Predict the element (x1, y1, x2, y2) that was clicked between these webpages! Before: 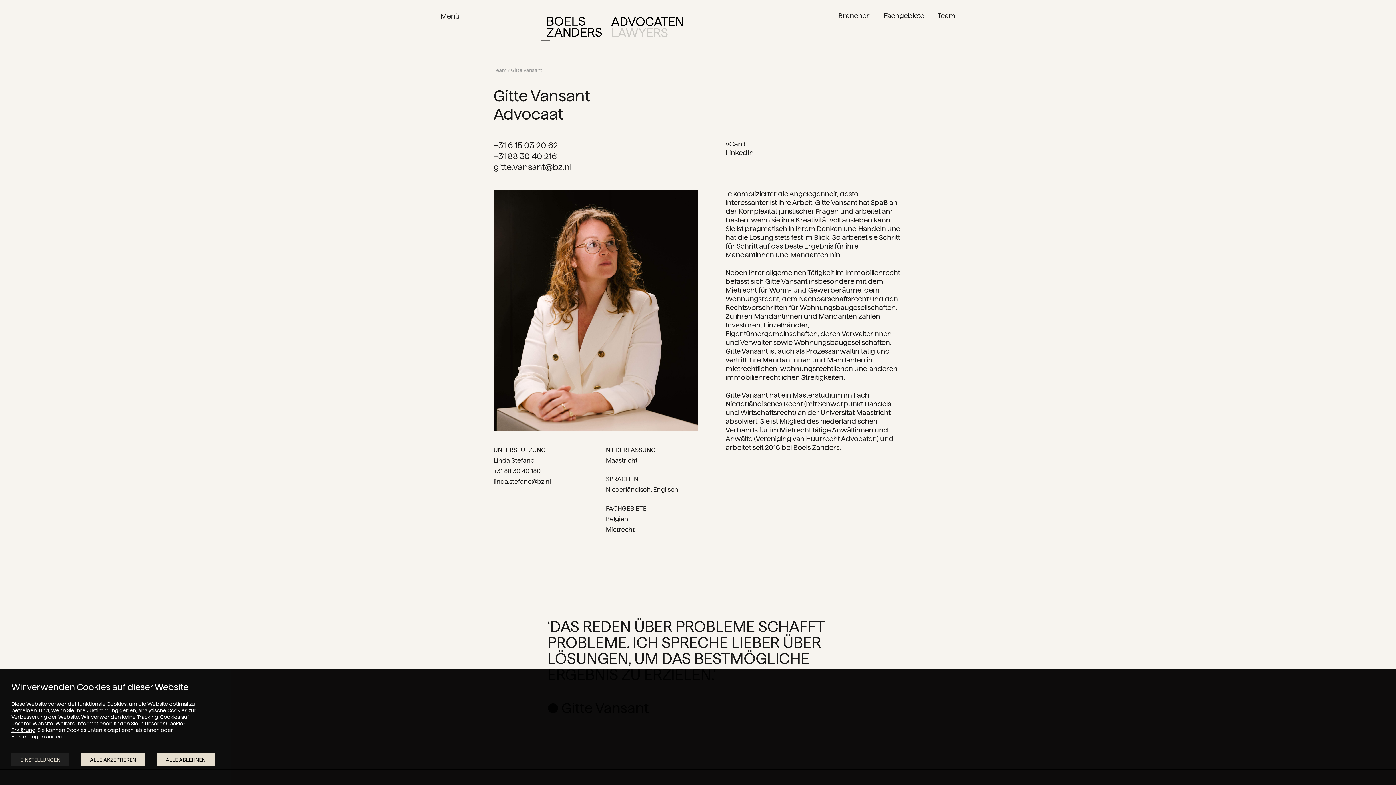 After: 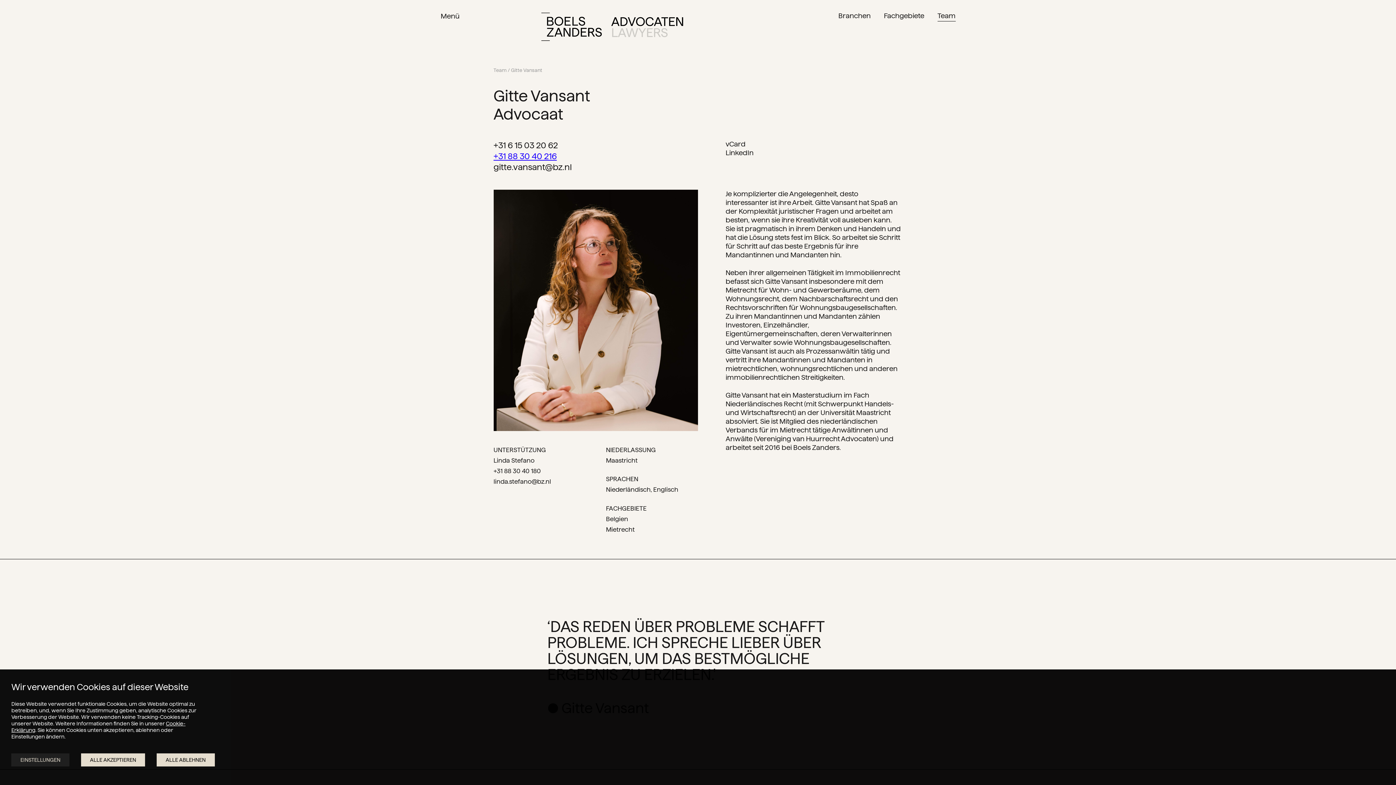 Action: bbox: (493, 150, 556, 161) label: +31 88 30 40 216